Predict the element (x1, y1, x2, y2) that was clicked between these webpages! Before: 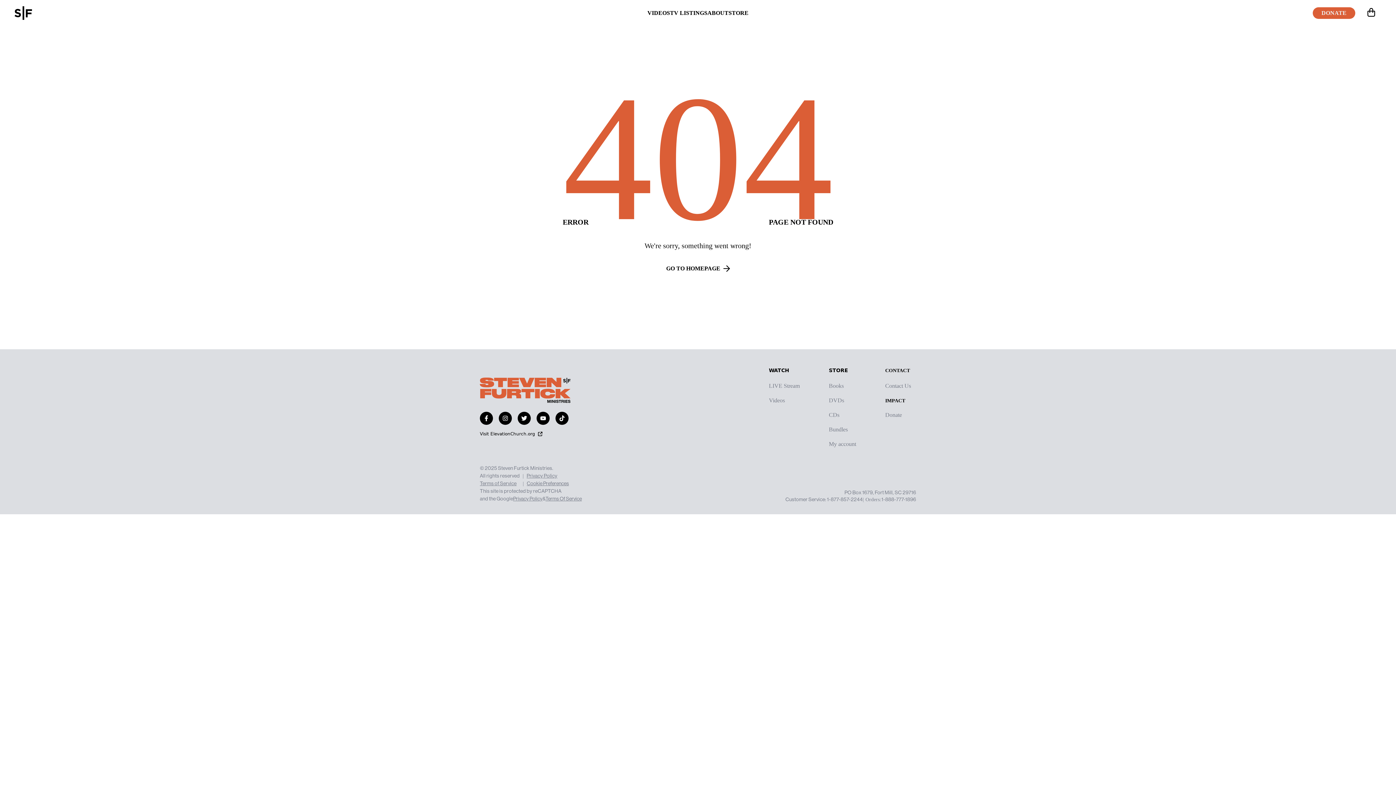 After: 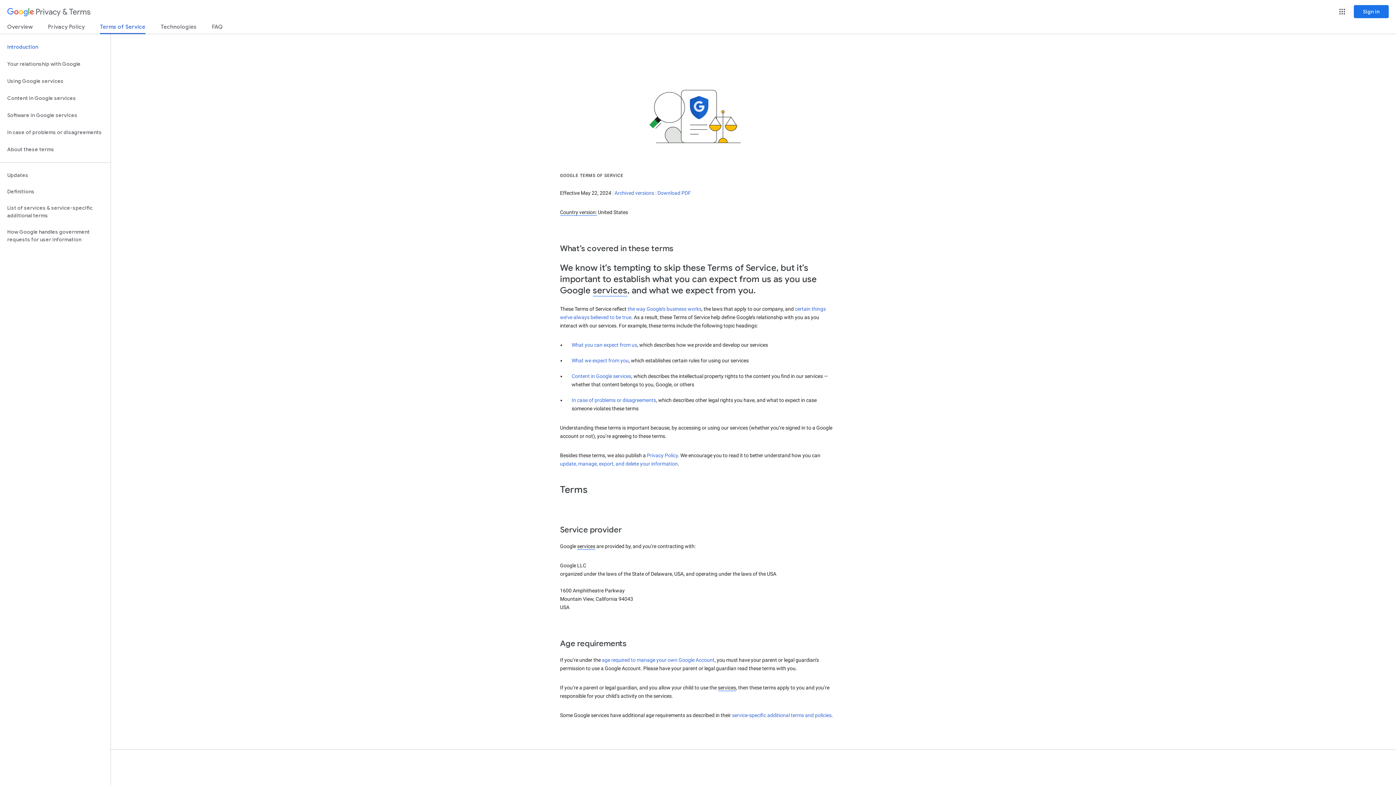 Action: label: Terms Of Service bbox: (545, 495, 582, 502)